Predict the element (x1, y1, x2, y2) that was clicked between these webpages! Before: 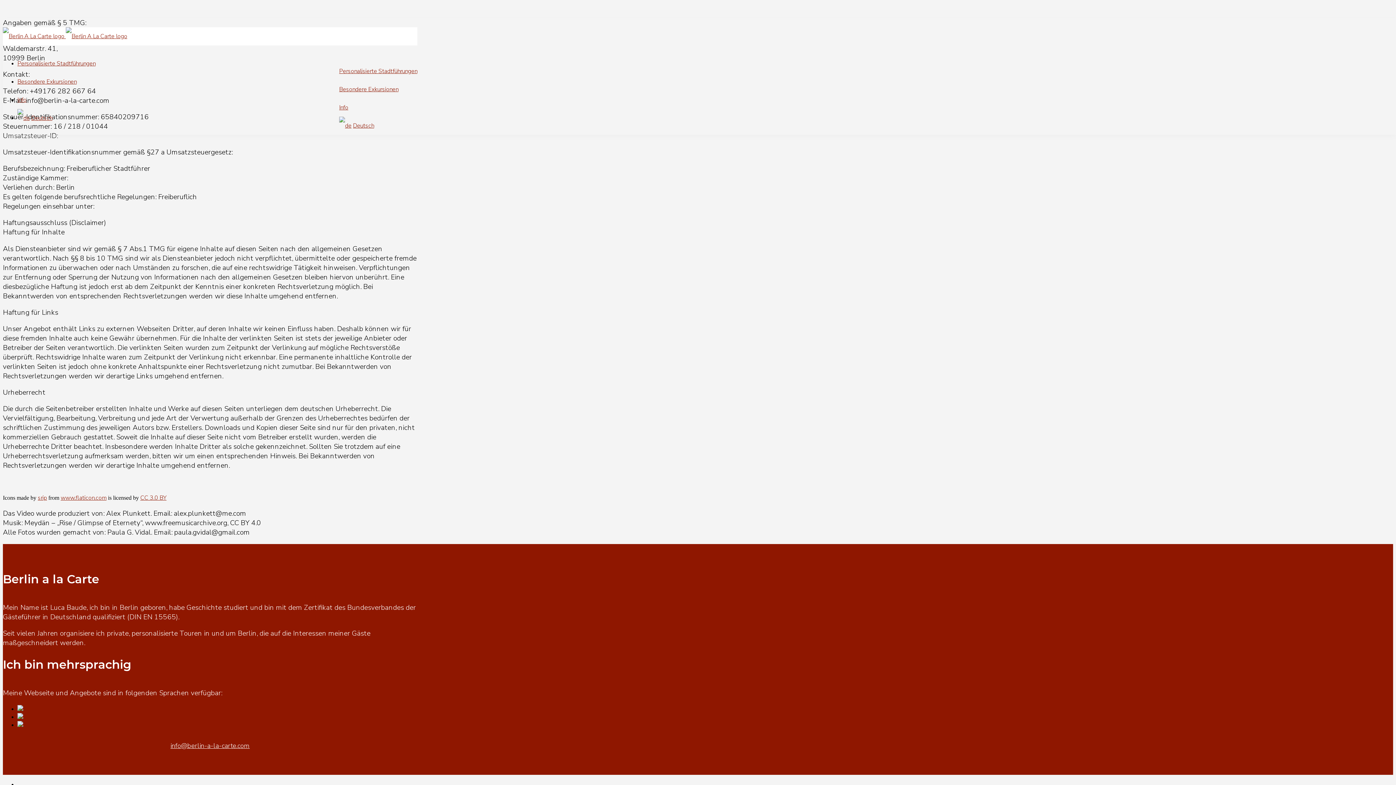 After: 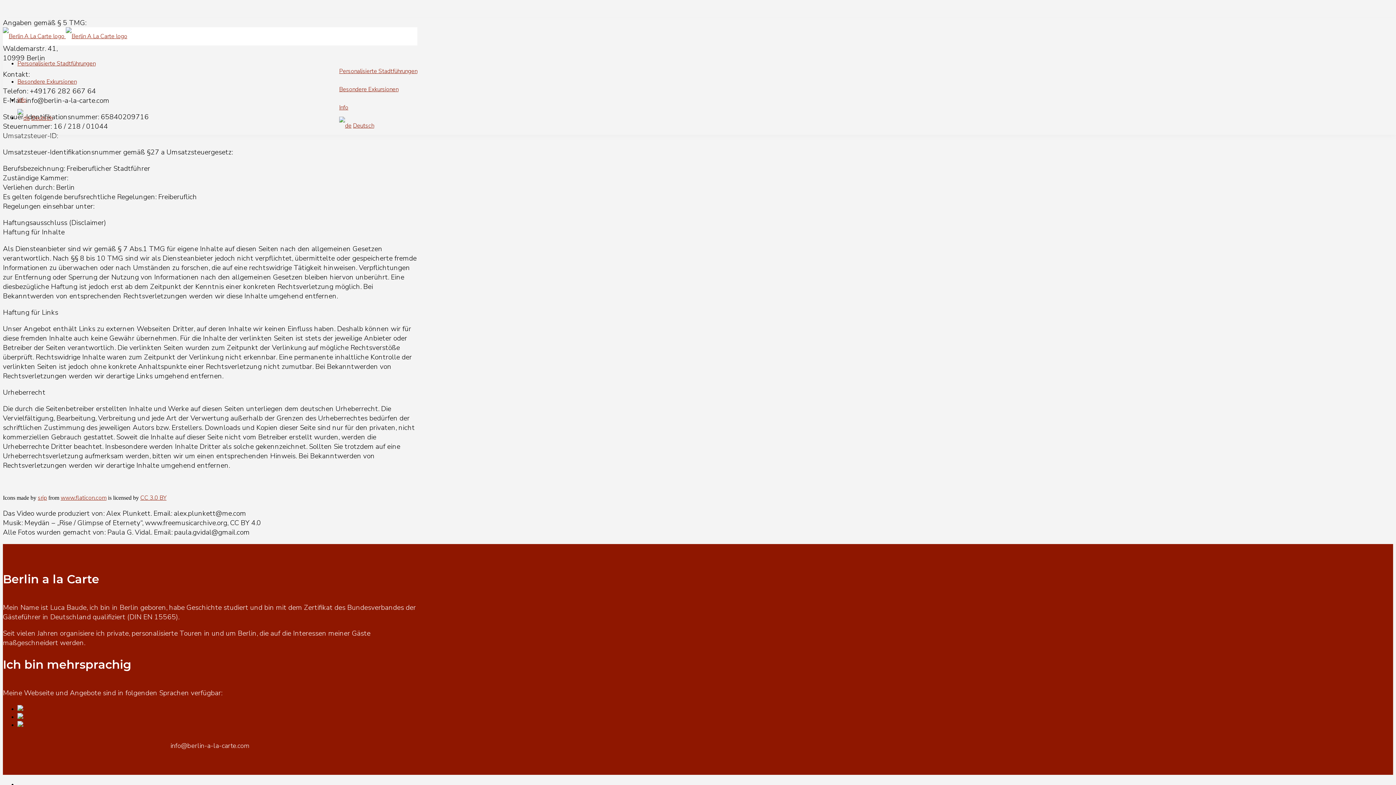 Action: label: info@berlin-a-la-carte.com bbox: (170, 741, 249, 750)